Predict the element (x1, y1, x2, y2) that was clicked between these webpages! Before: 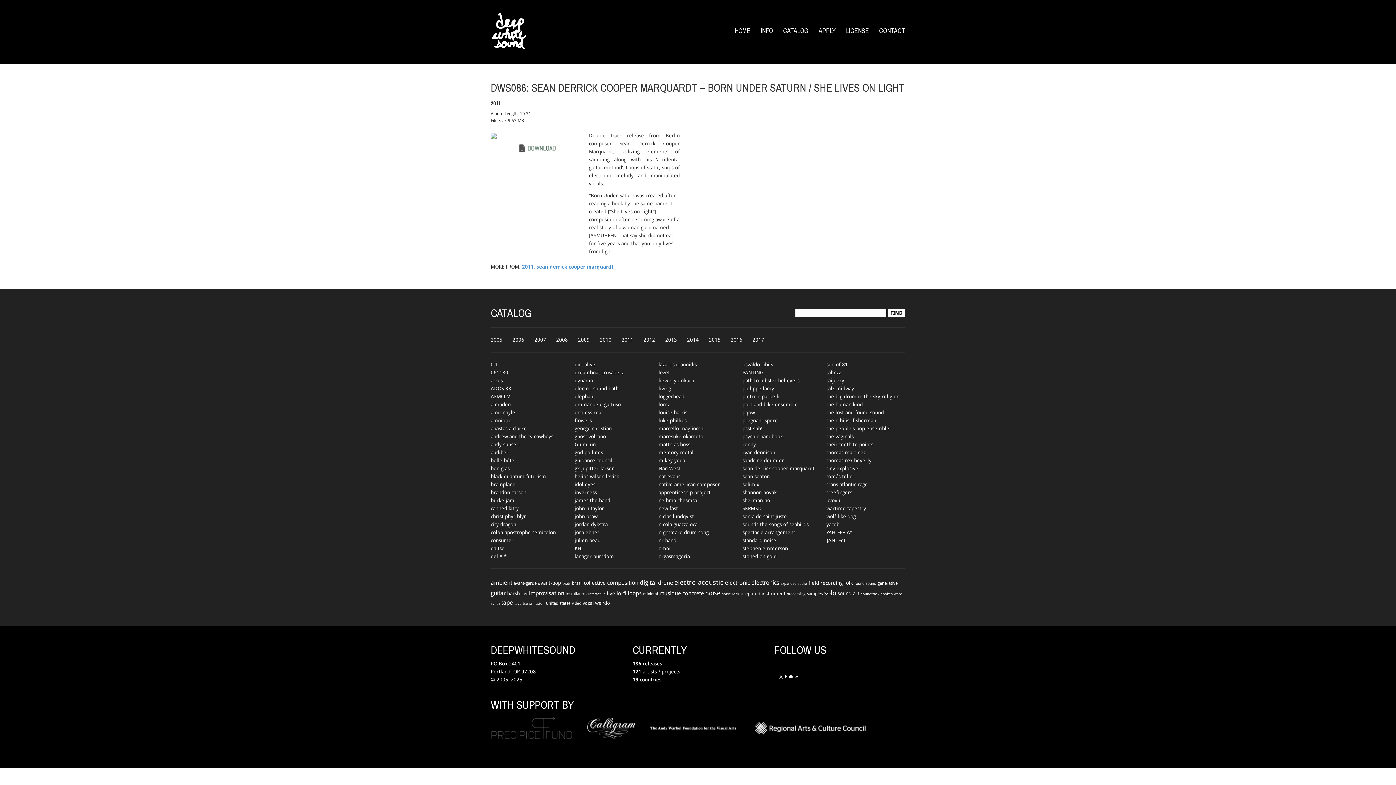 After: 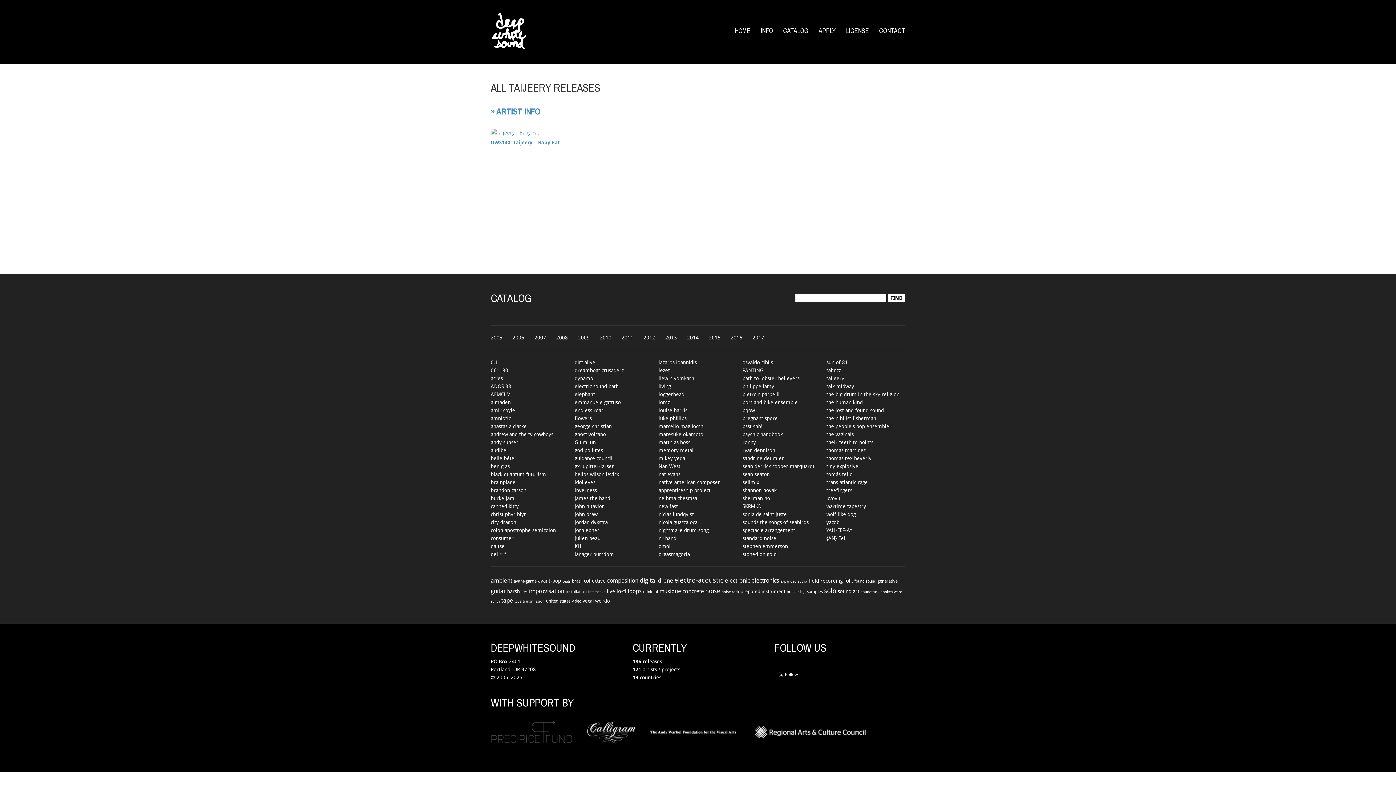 Action: label: taijeery bbox: (826, 377, 844, 383)